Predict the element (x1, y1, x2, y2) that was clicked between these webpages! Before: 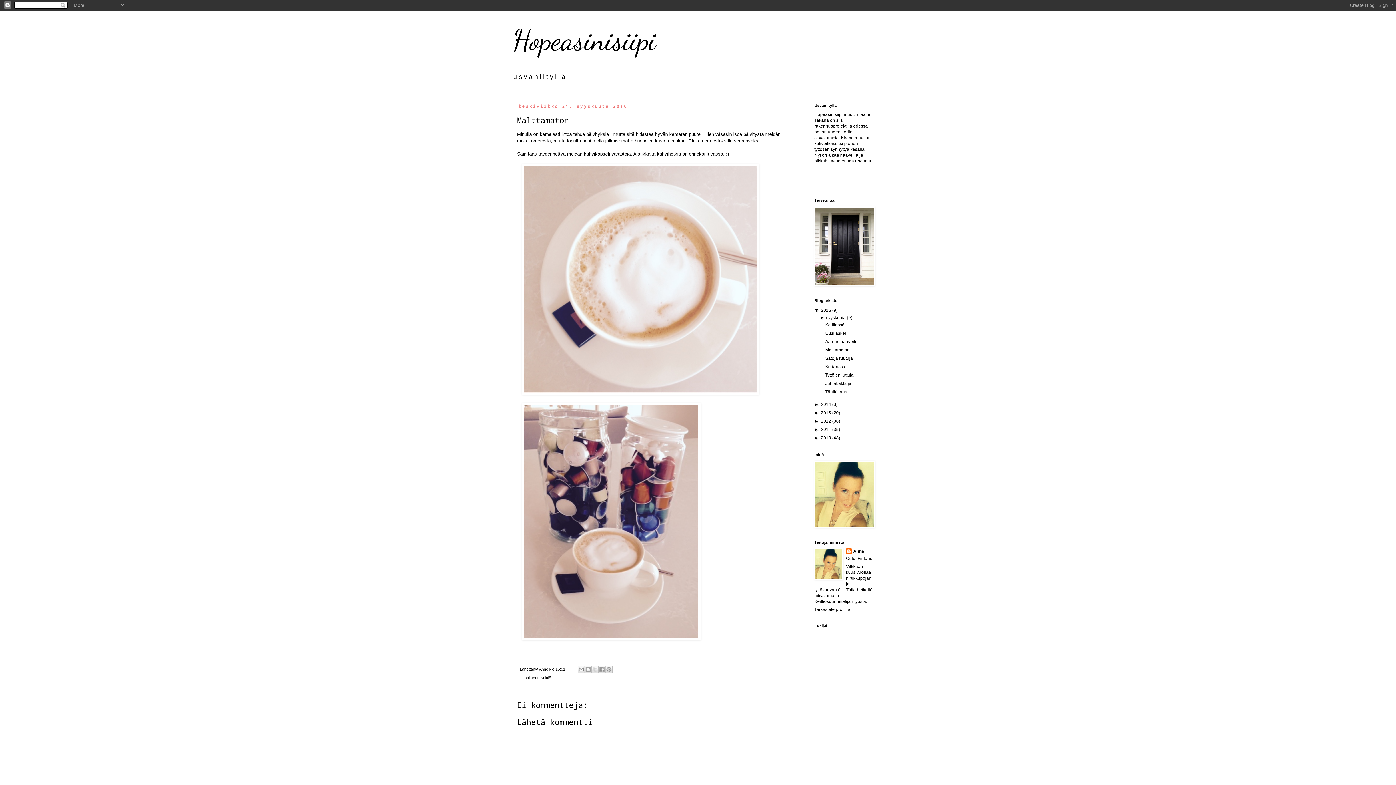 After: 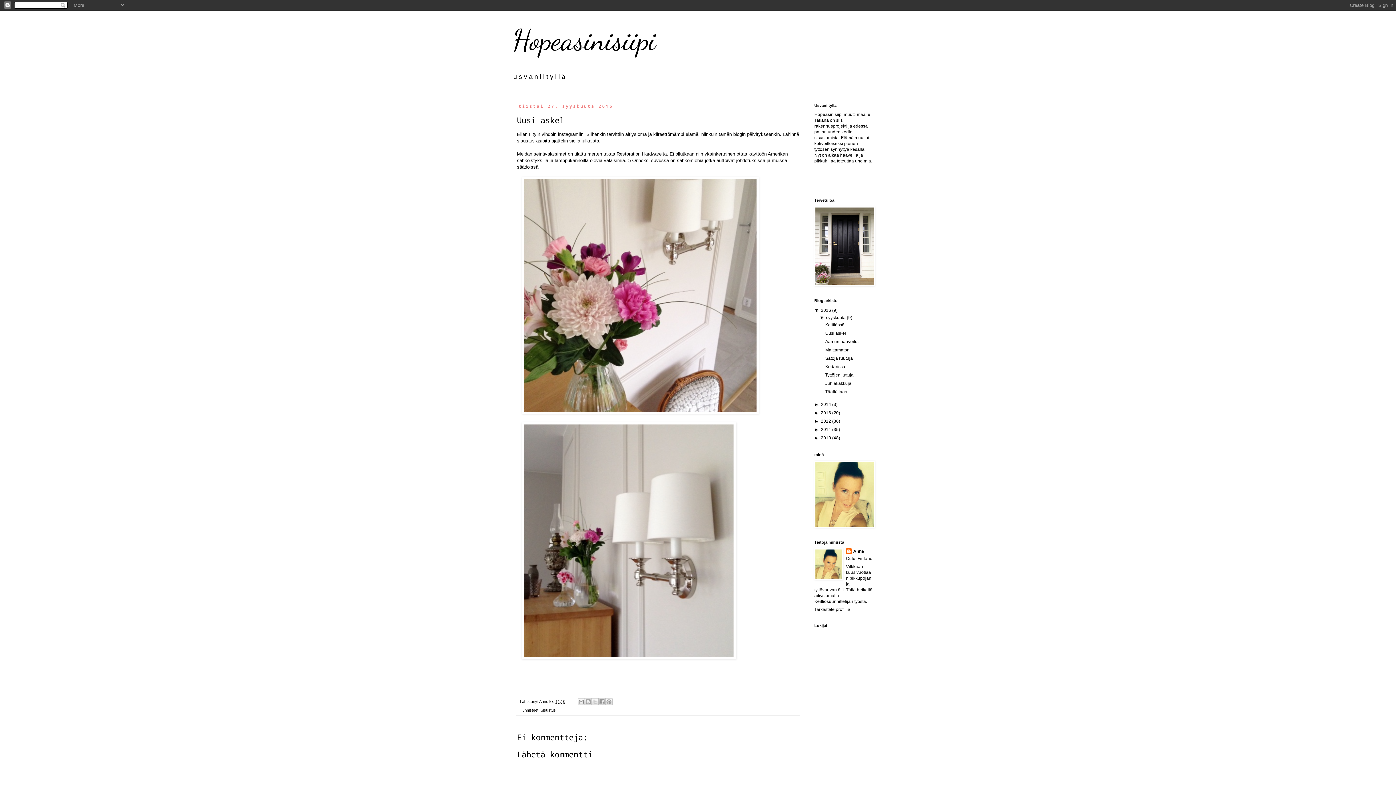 Action: label: Uusi askel bbox: (825, 330, 846, 336)